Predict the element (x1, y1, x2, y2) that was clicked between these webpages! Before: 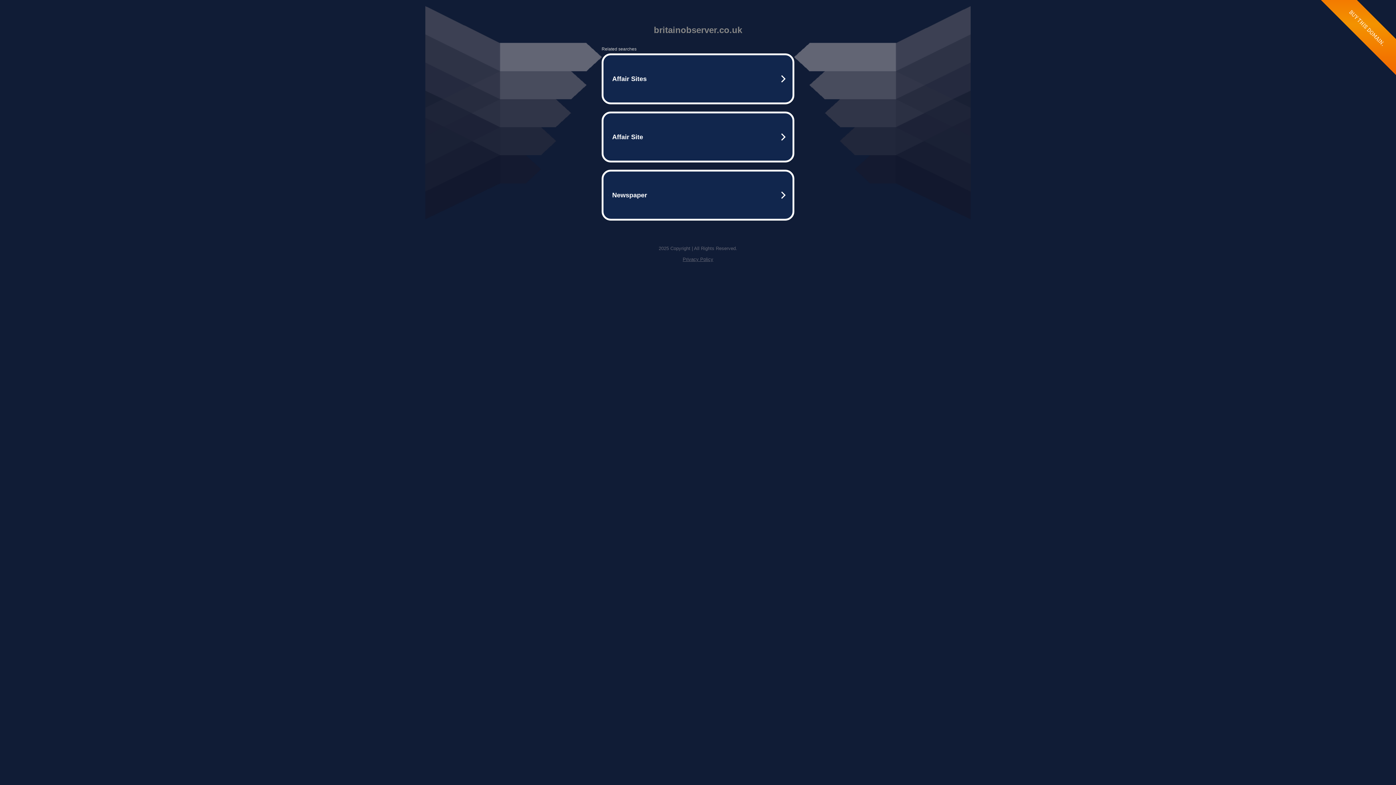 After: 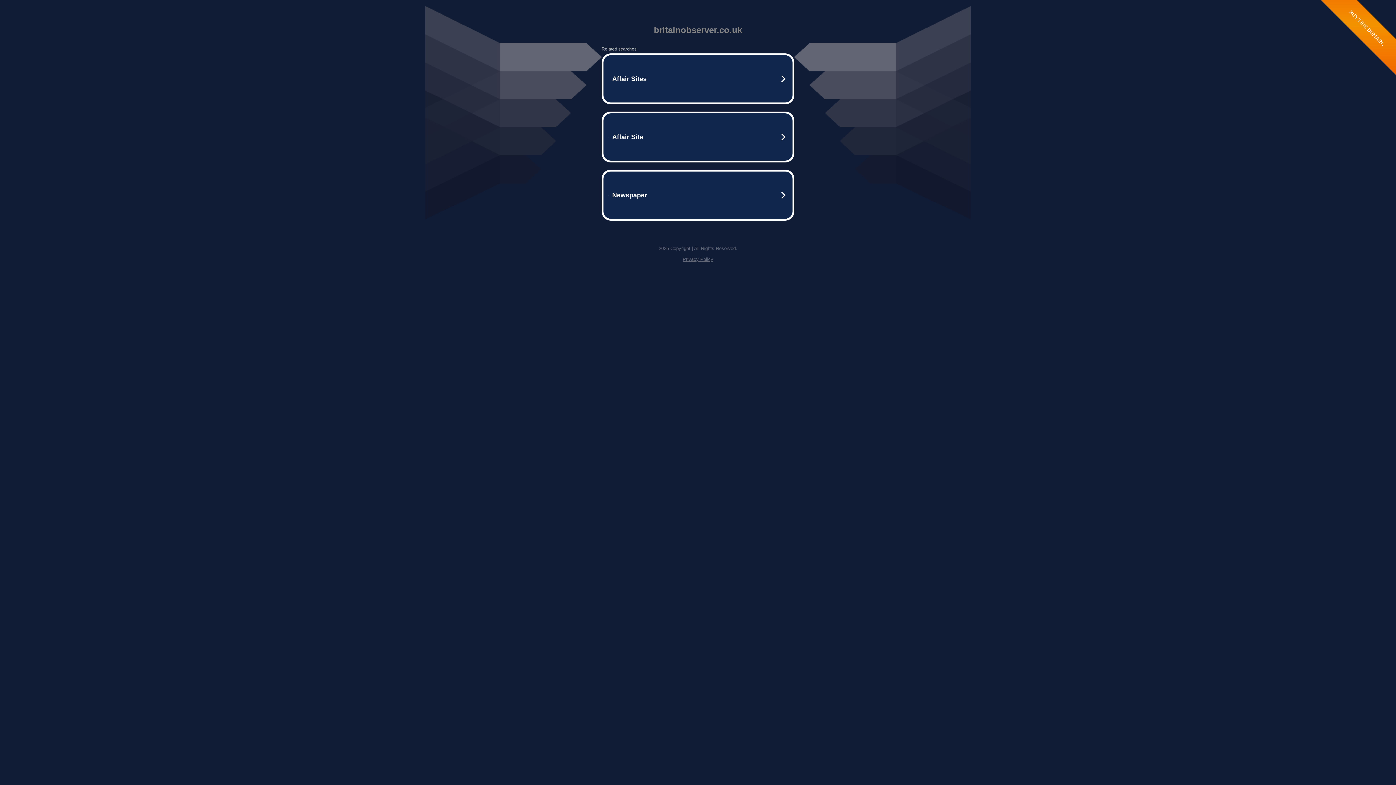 Action: bbox: (682, 256, 713, 262) label: Privacy Policy